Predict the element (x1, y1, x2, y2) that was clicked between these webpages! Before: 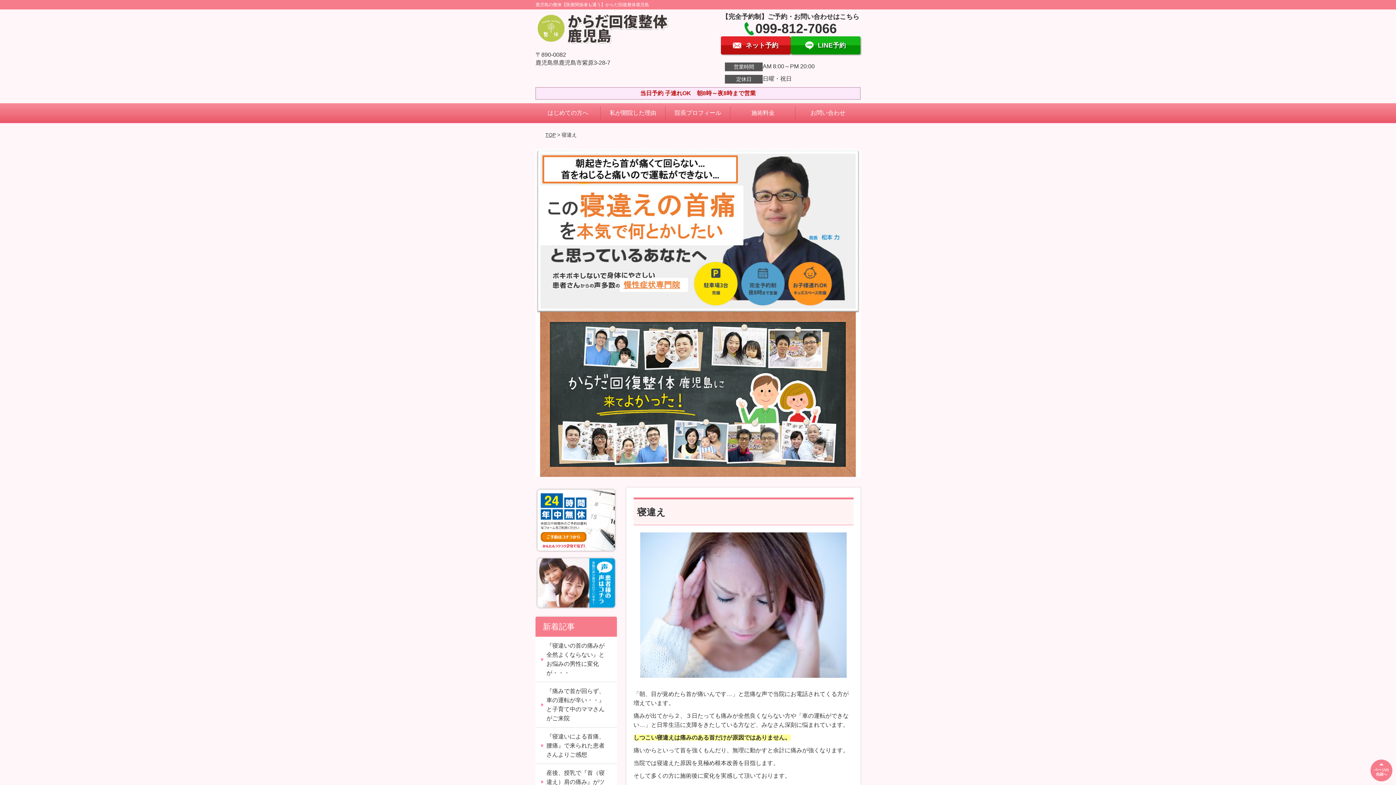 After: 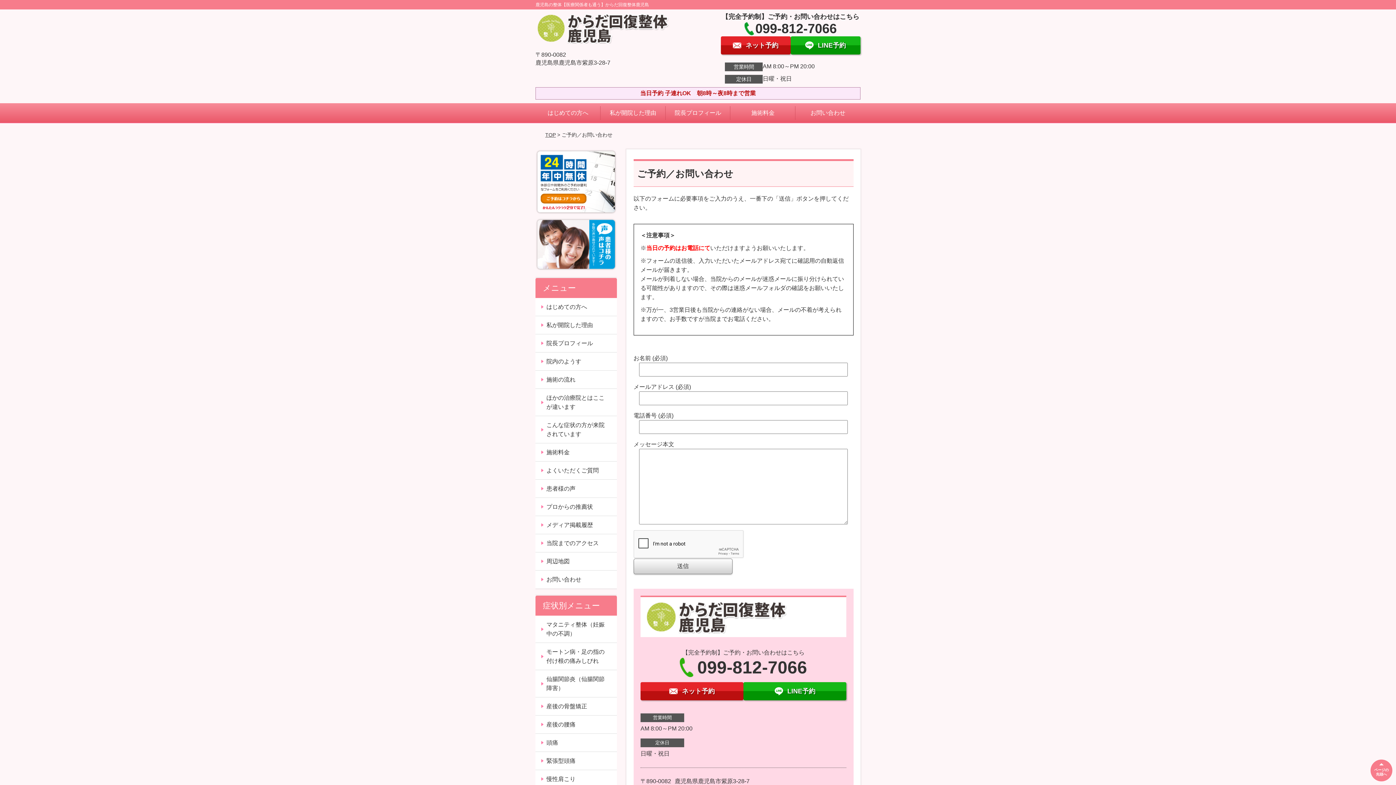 Action: bbox: (535, 489, 616, 495)